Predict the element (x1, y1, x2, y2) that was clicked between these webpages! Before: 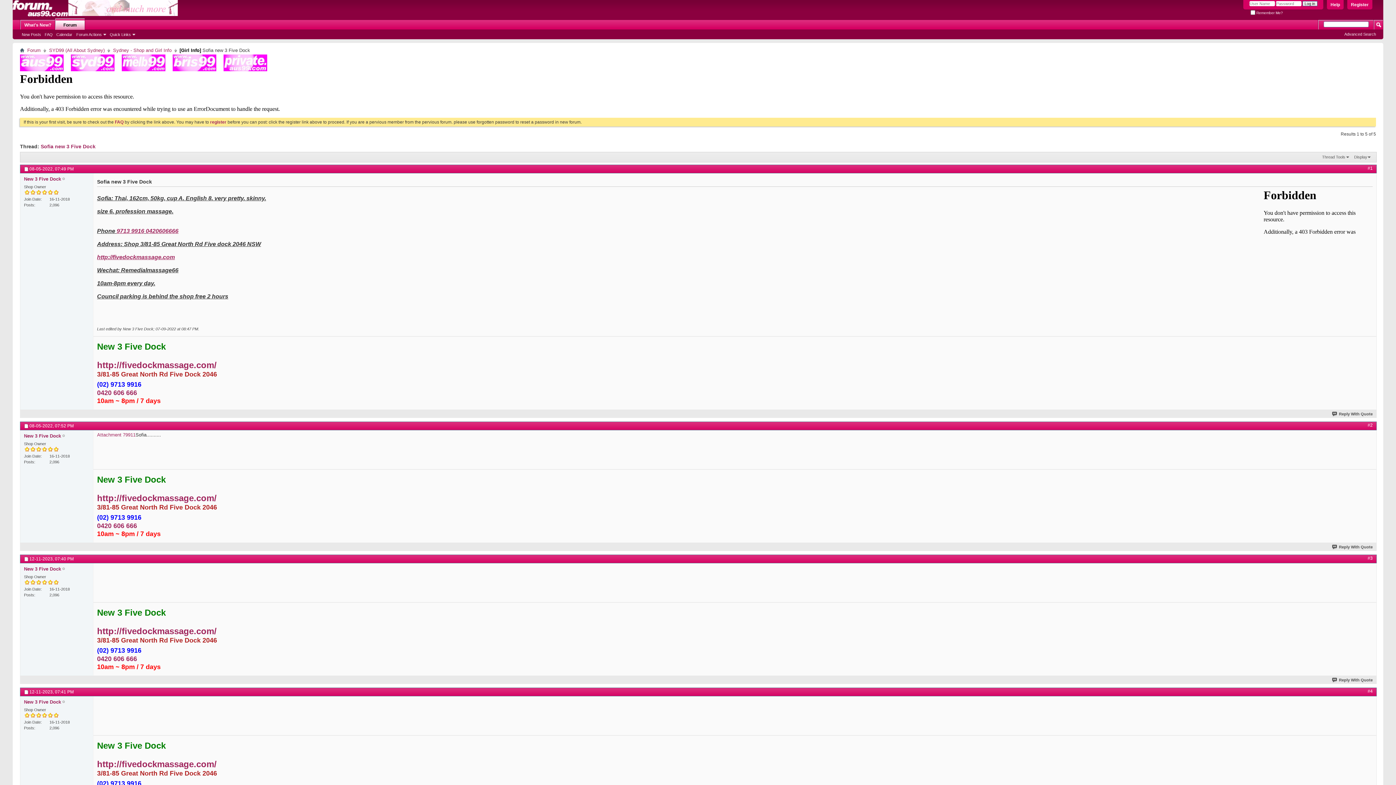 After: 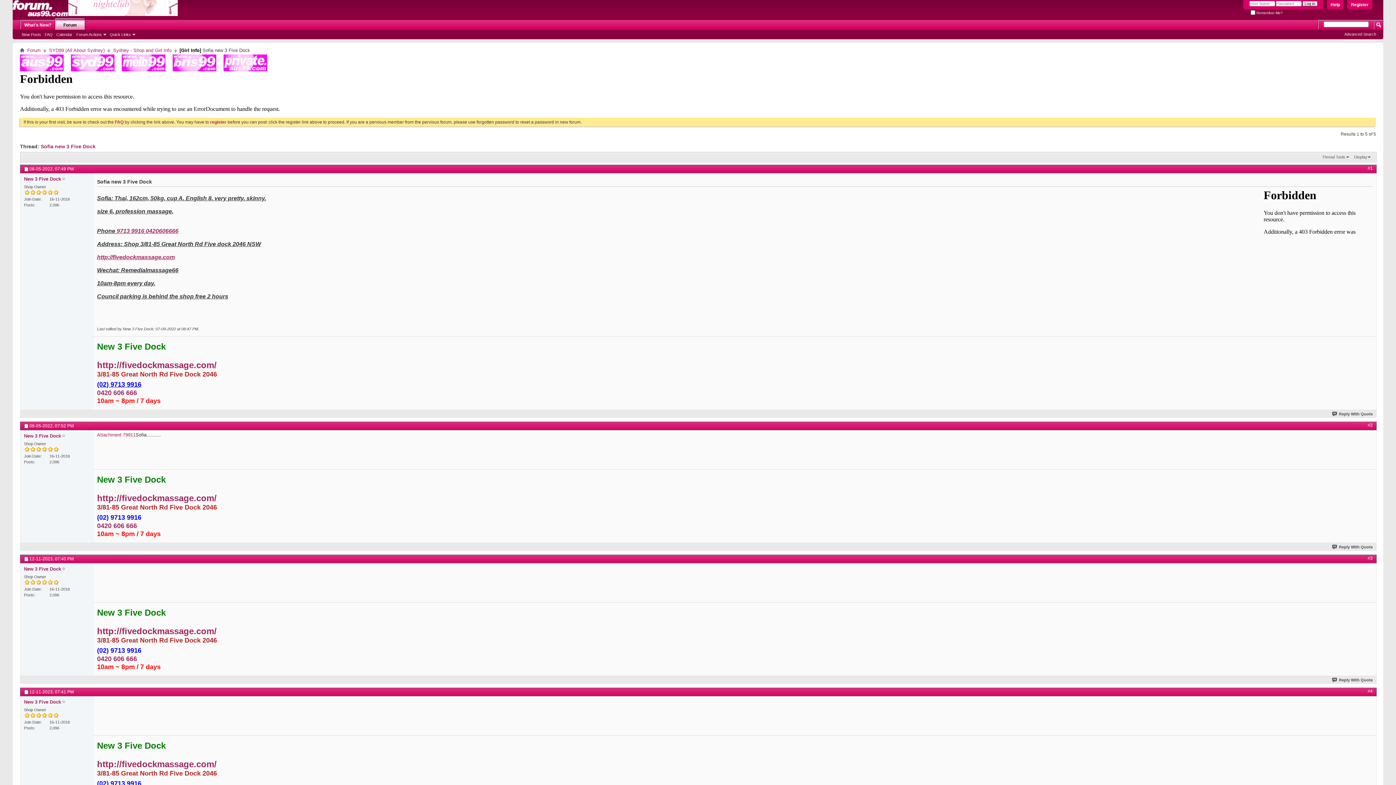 Action: label: (02) 9713 9916 bbox: (97, 381, 141, 388)